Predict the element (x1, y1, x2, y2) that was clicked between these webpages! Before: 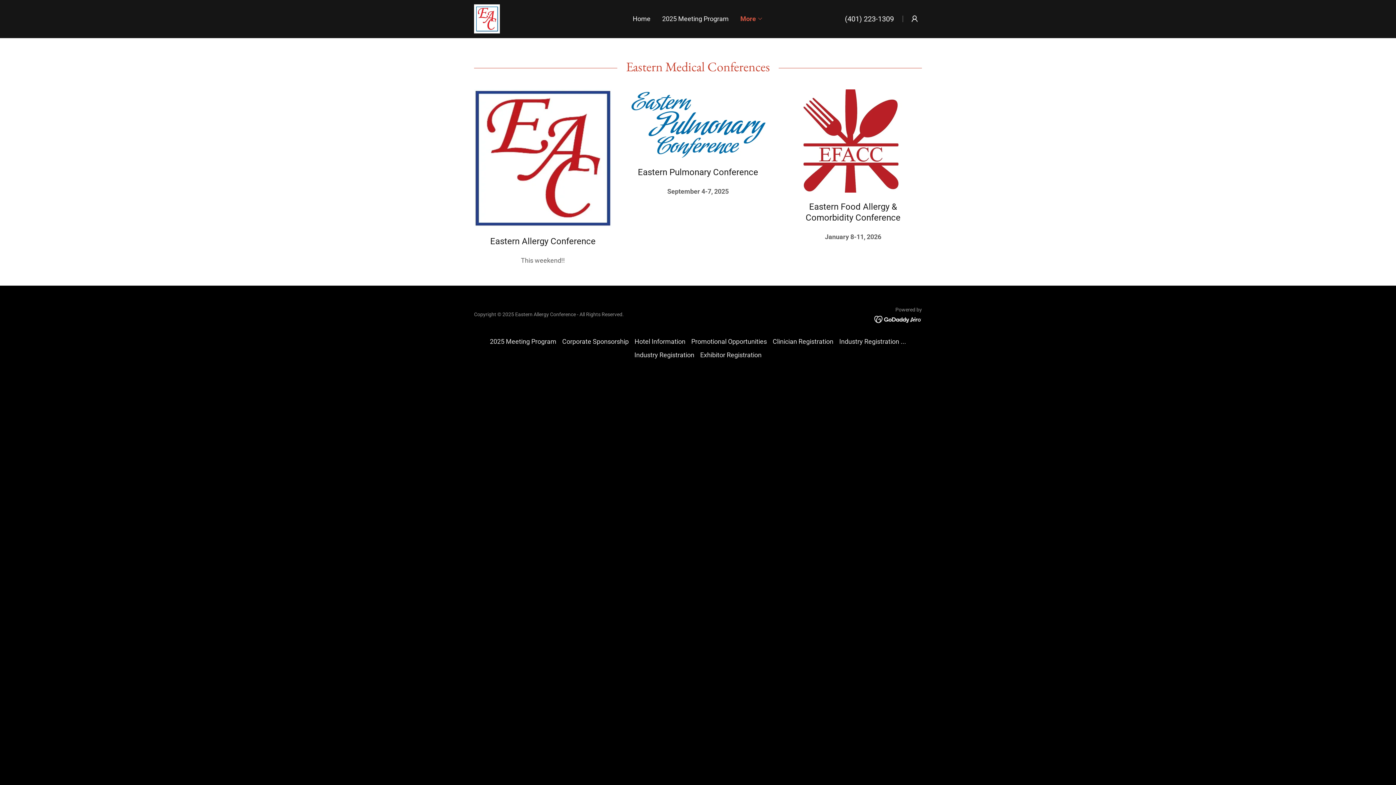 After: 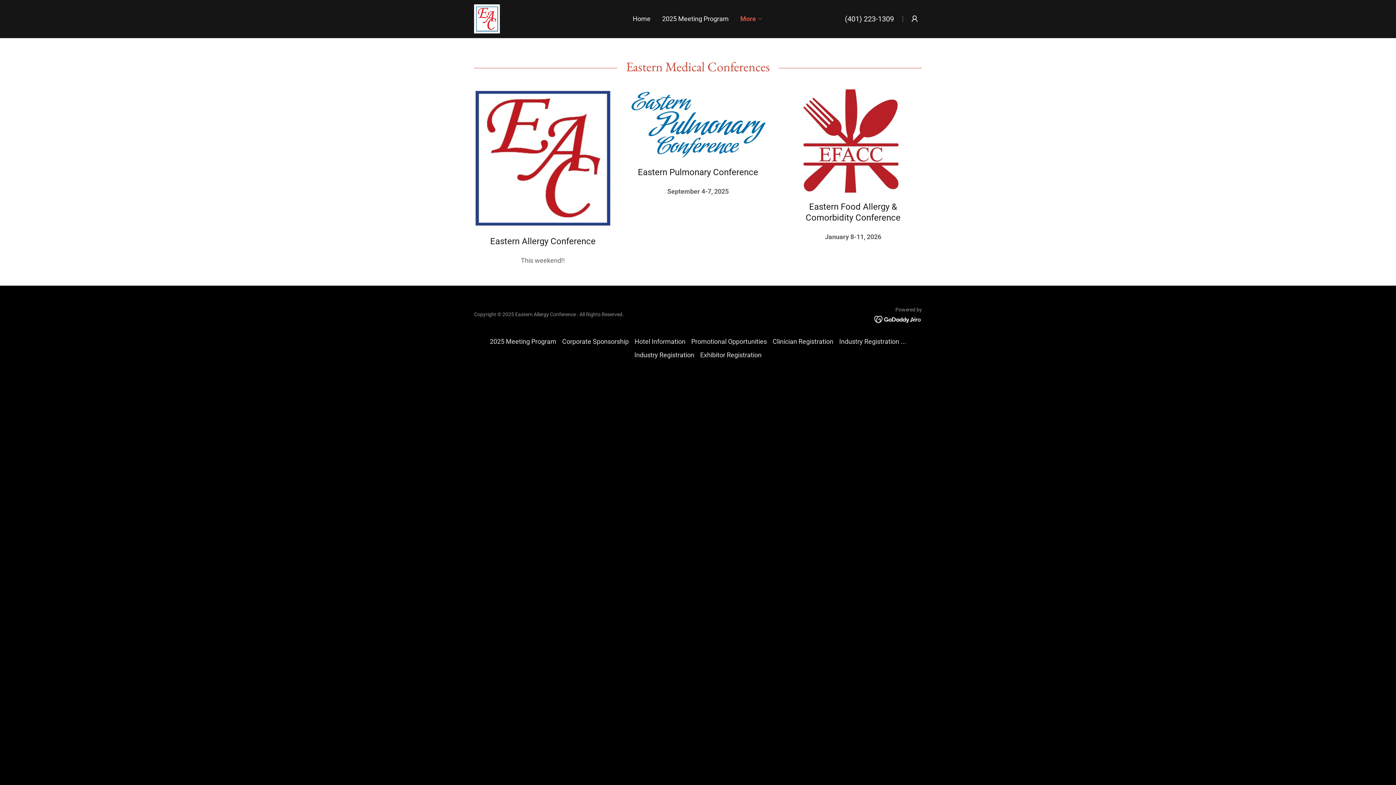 Action: label: (401) 223-1309 bbox: (845, 14, 894, 23)